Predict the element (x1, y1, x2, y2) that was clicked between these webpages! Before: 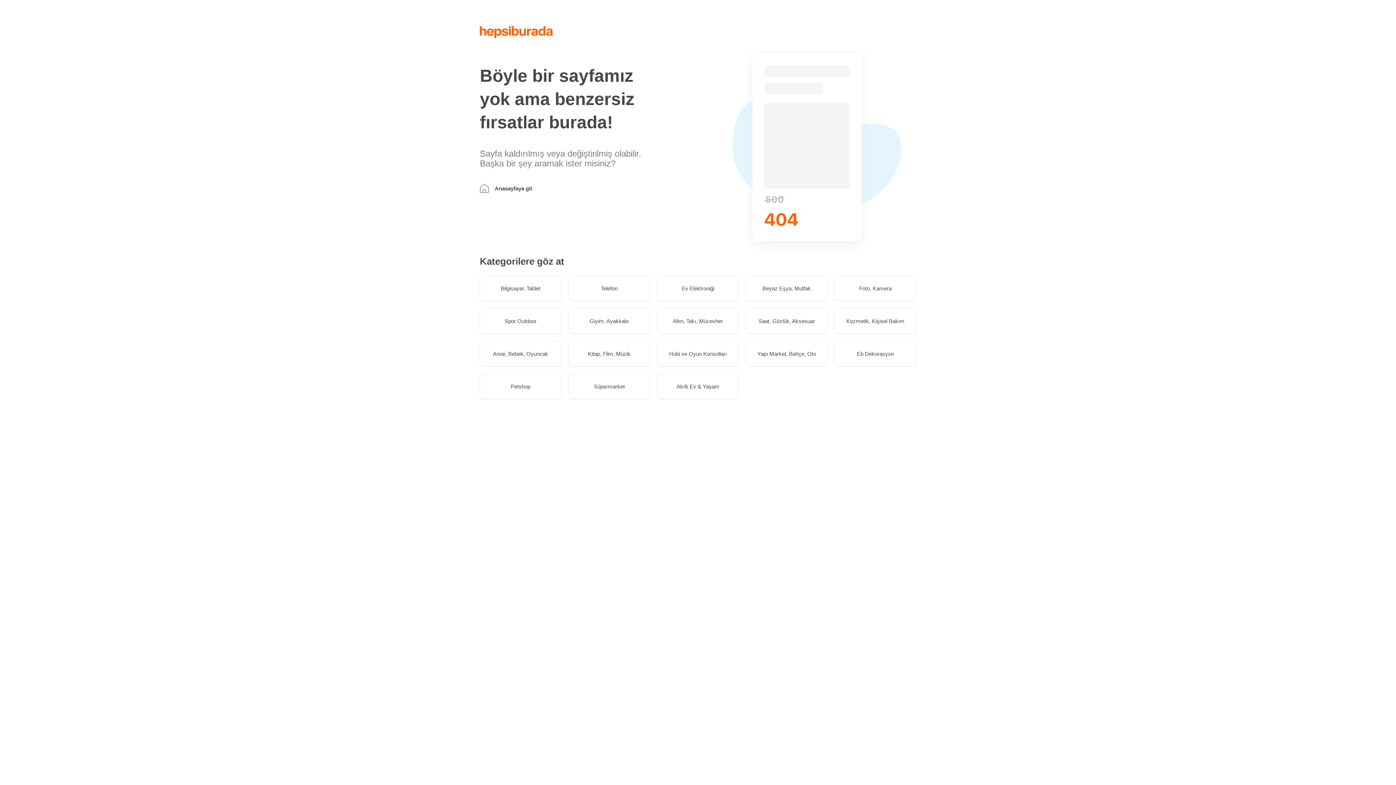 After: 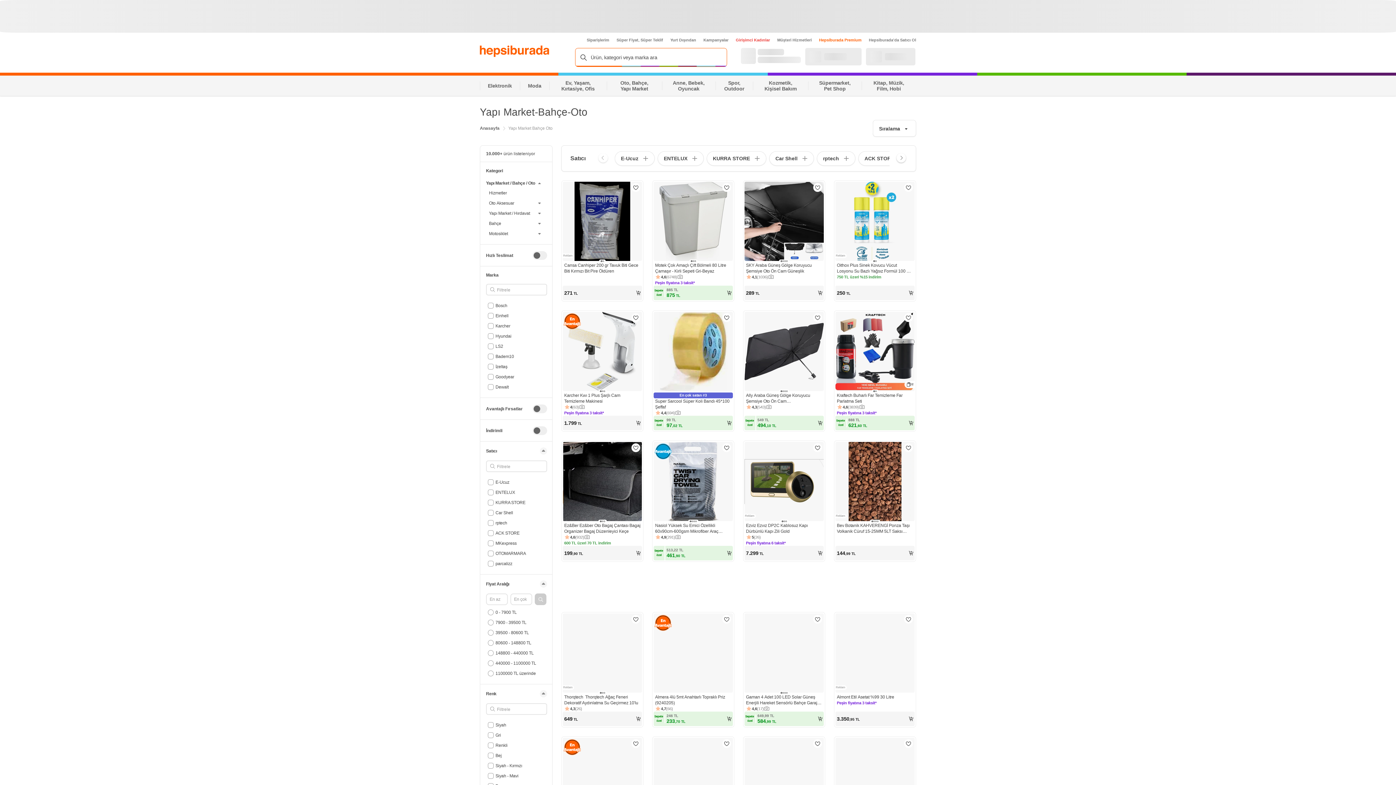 Action: label: Yapı Market, Bahçe, Oto bbox: (746, 341, 827, 366)